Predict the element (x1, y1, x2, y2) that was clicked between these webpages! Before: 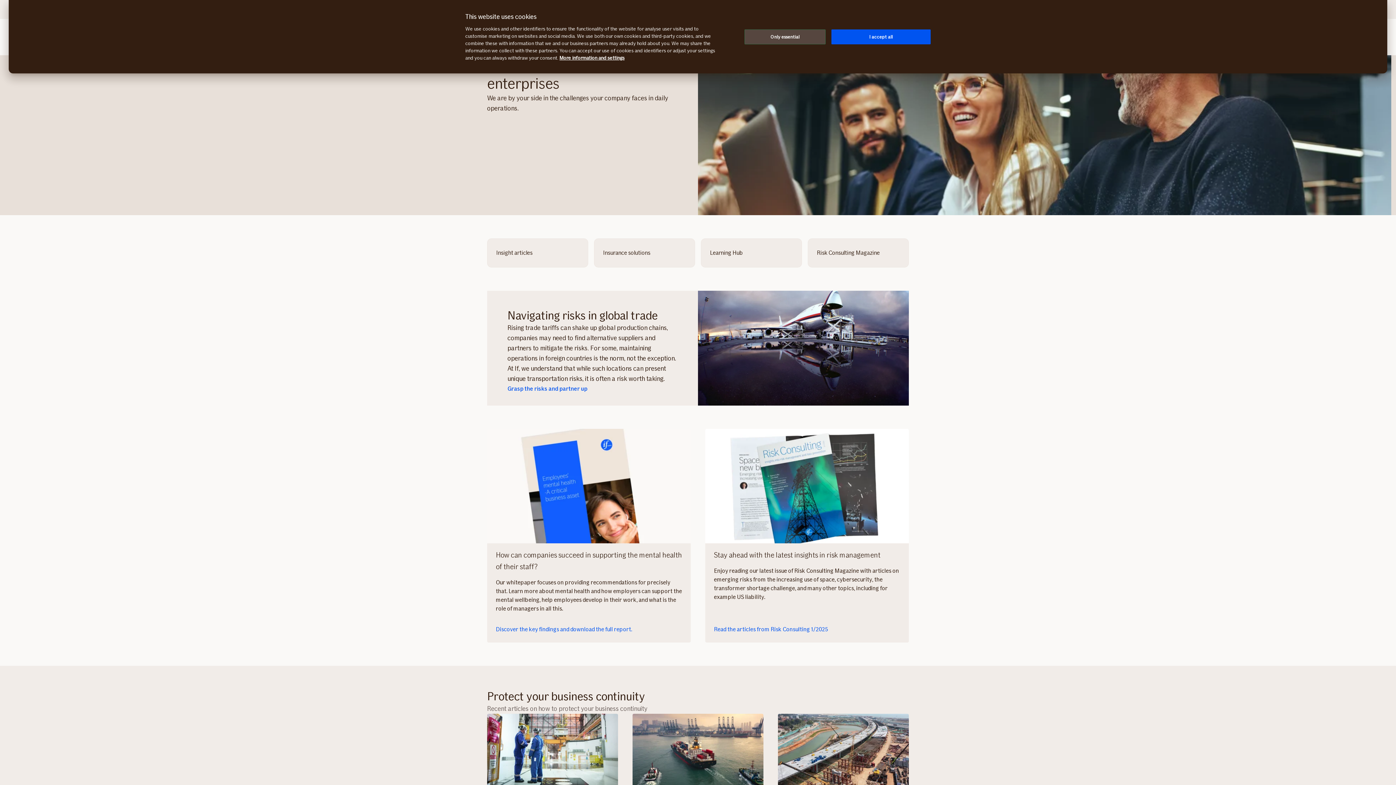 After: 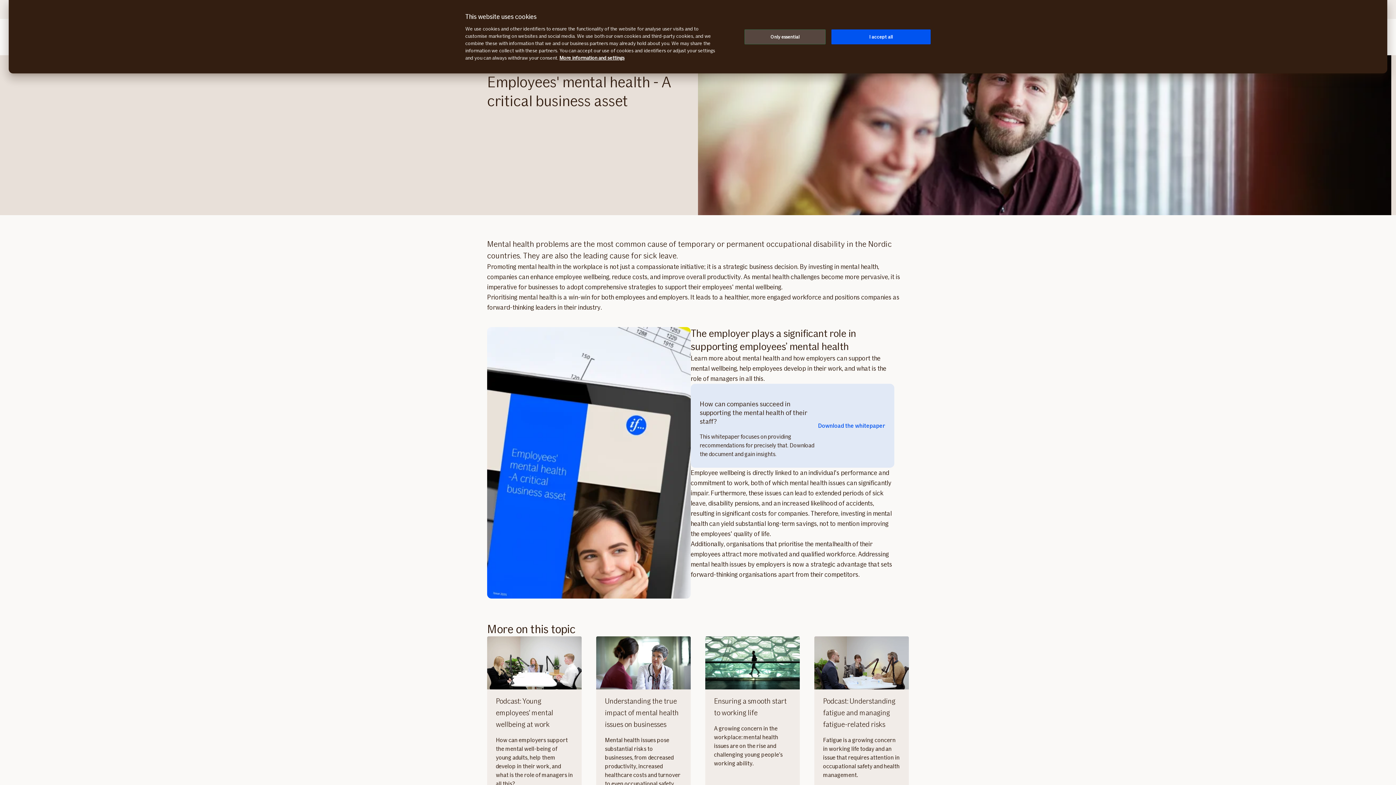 Action: label: Discover the key findings and download the full report. bbox: (496, 625, 682, 634)